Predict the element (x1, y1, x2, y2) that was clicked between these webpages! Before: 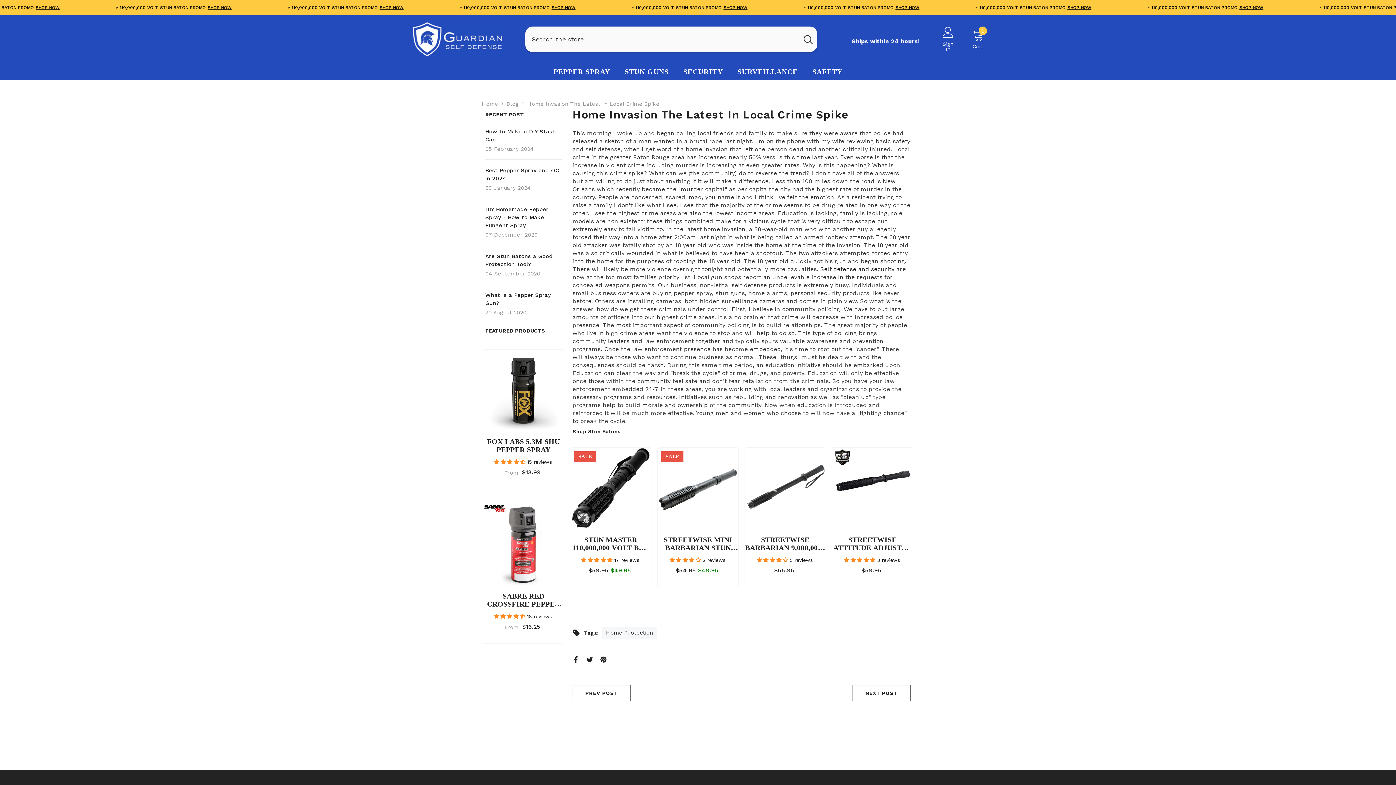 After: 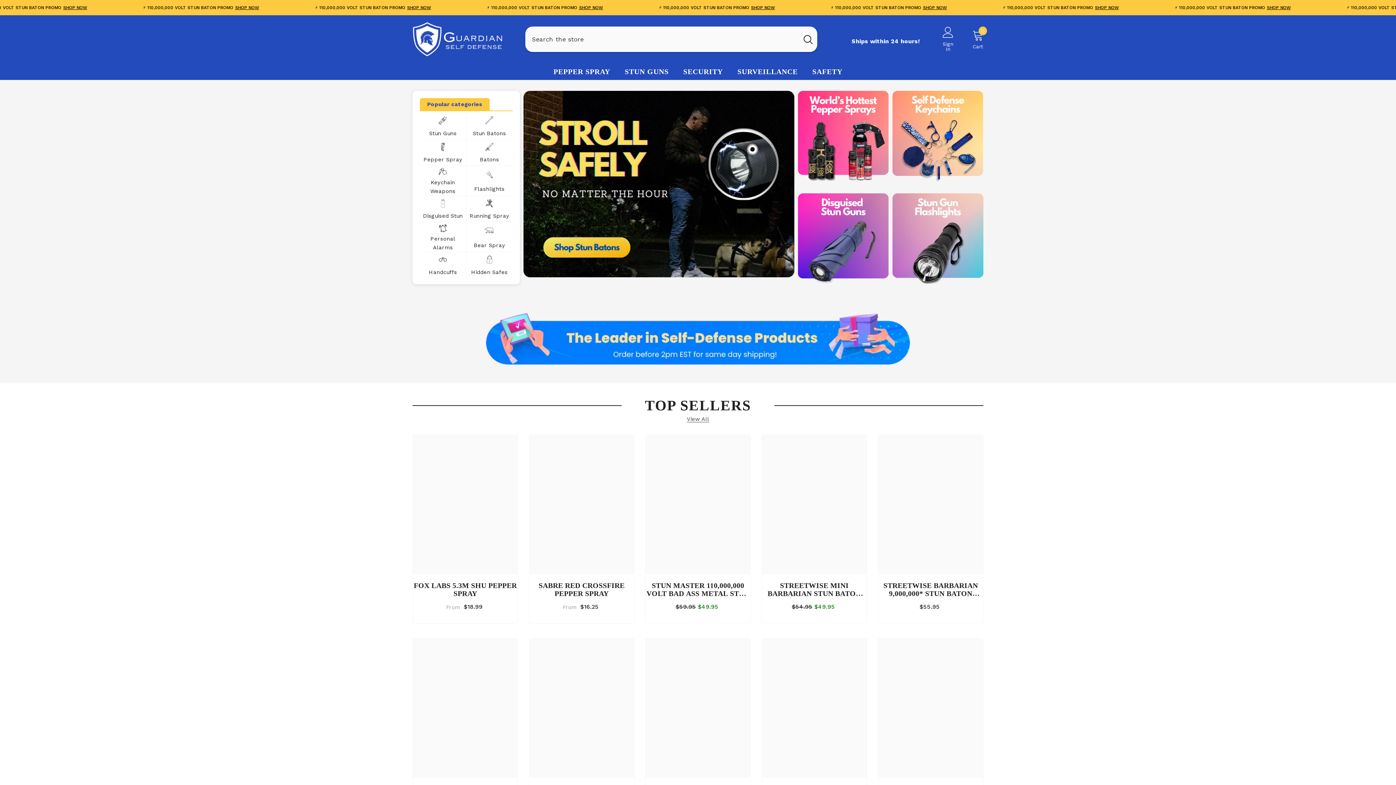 Action: bbox: (481, 99, 498, 107) label: Home